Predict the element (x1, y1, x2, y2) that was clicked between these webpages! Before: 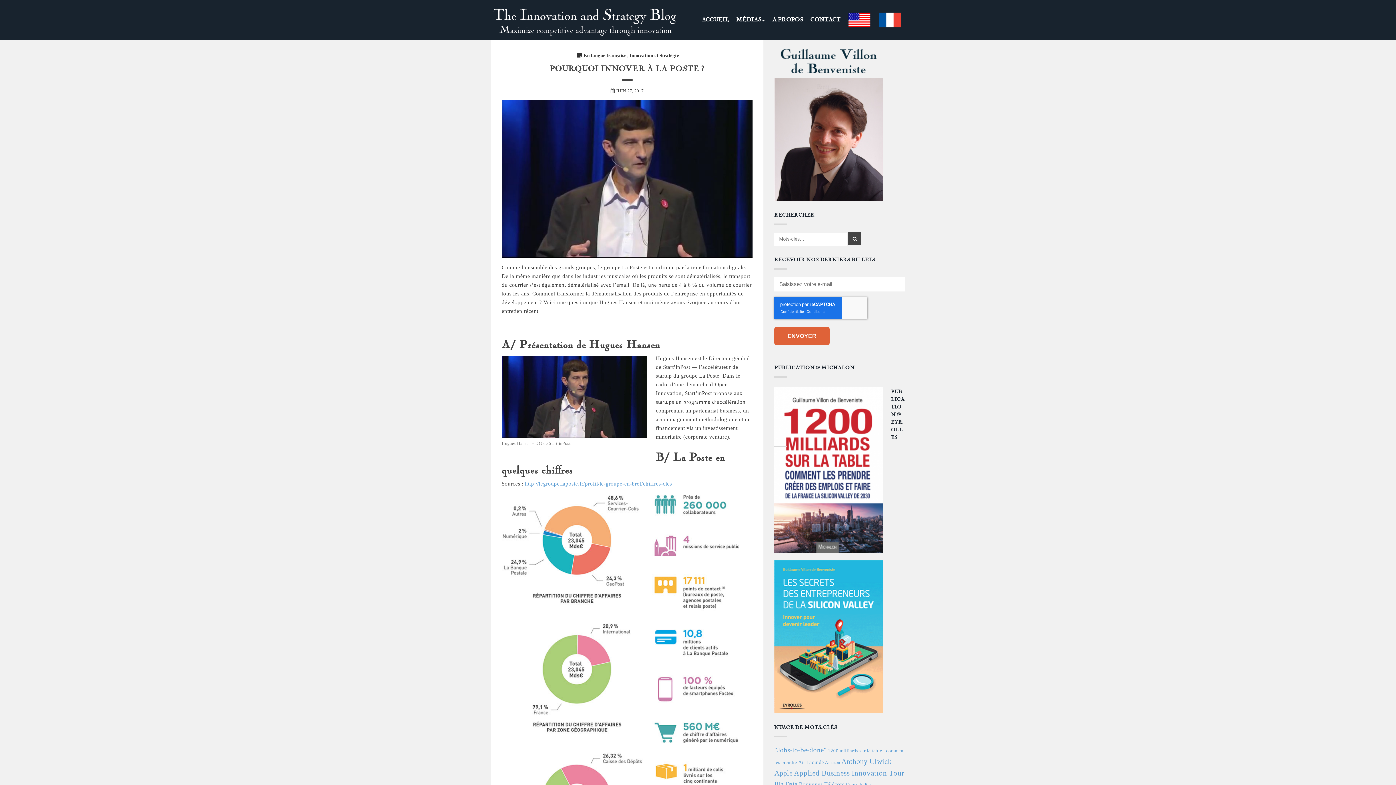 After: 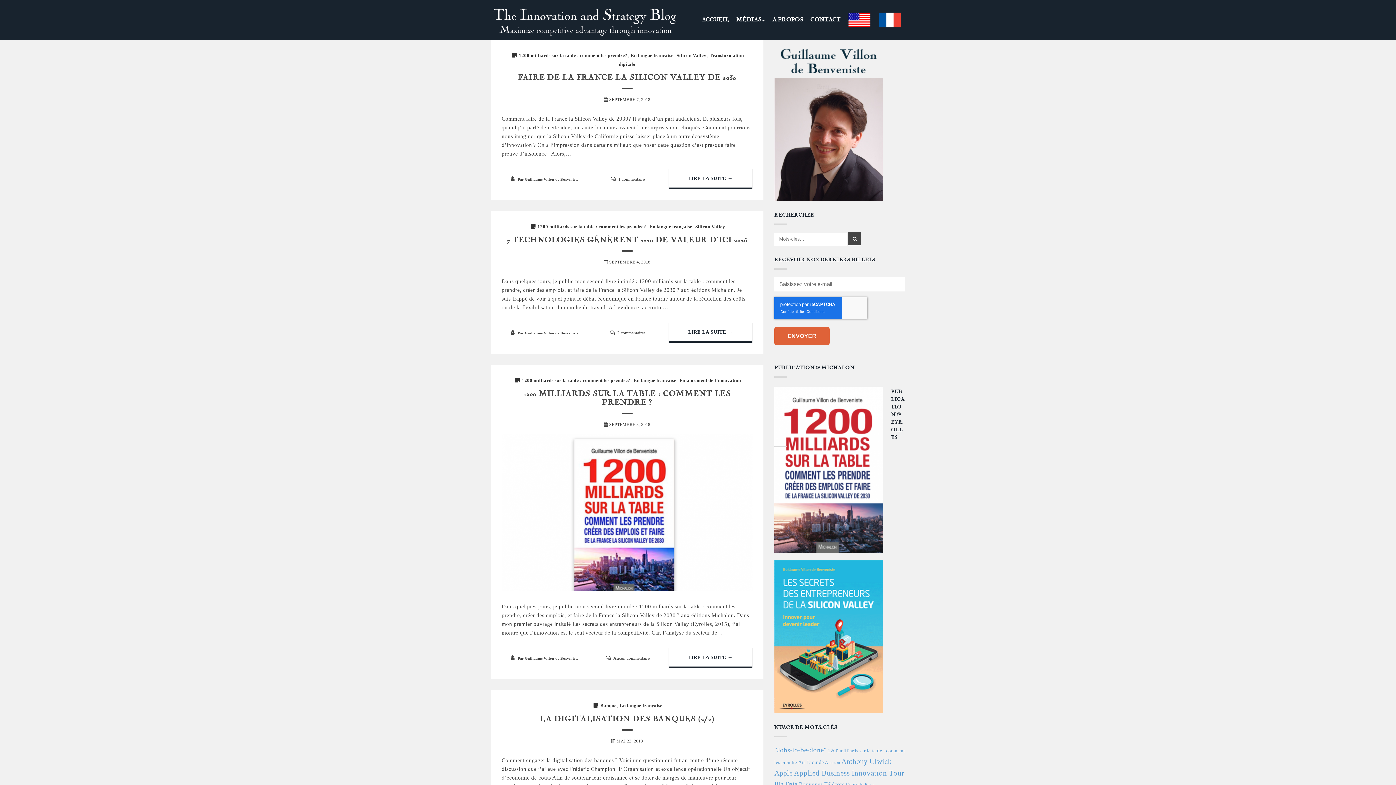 Action: label: En langue française bbox: (583, 52, 626, 58)